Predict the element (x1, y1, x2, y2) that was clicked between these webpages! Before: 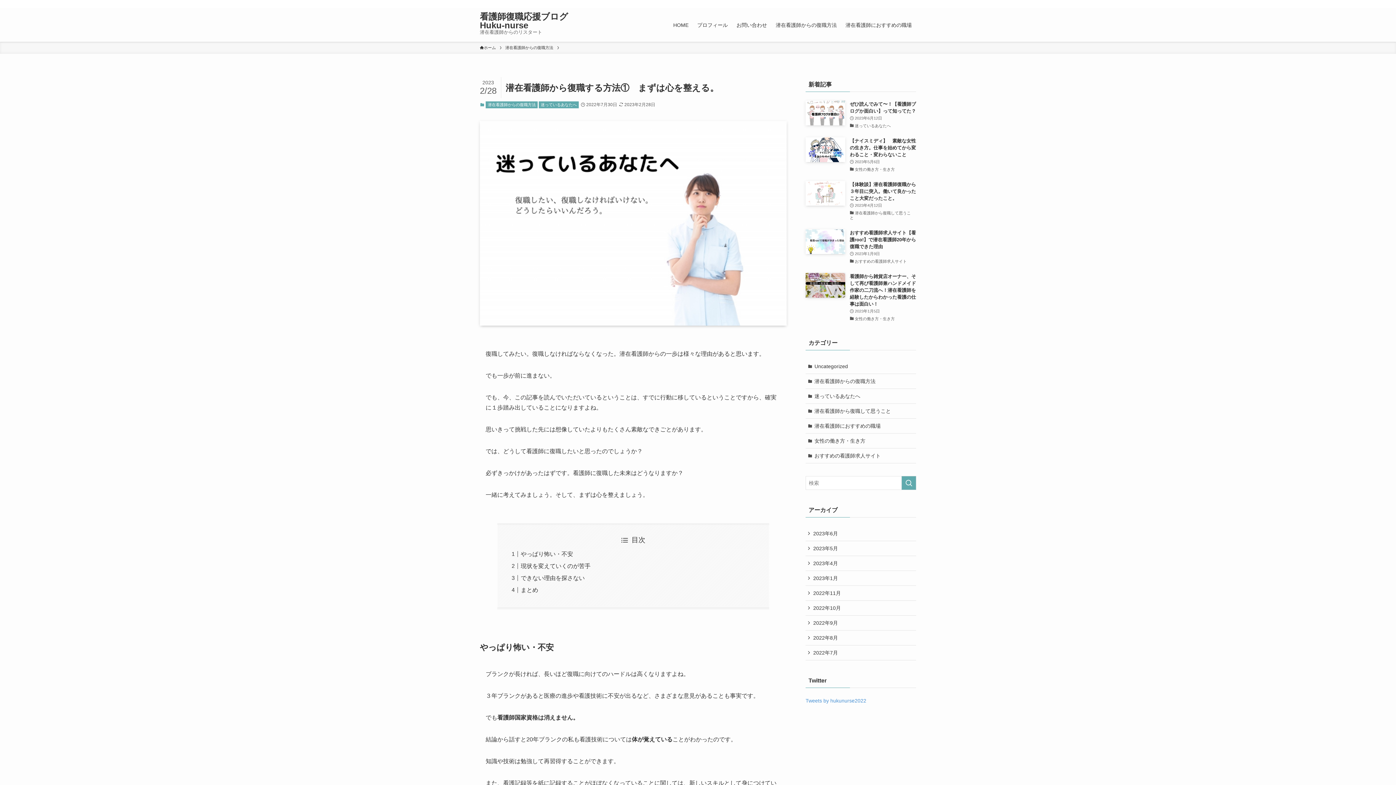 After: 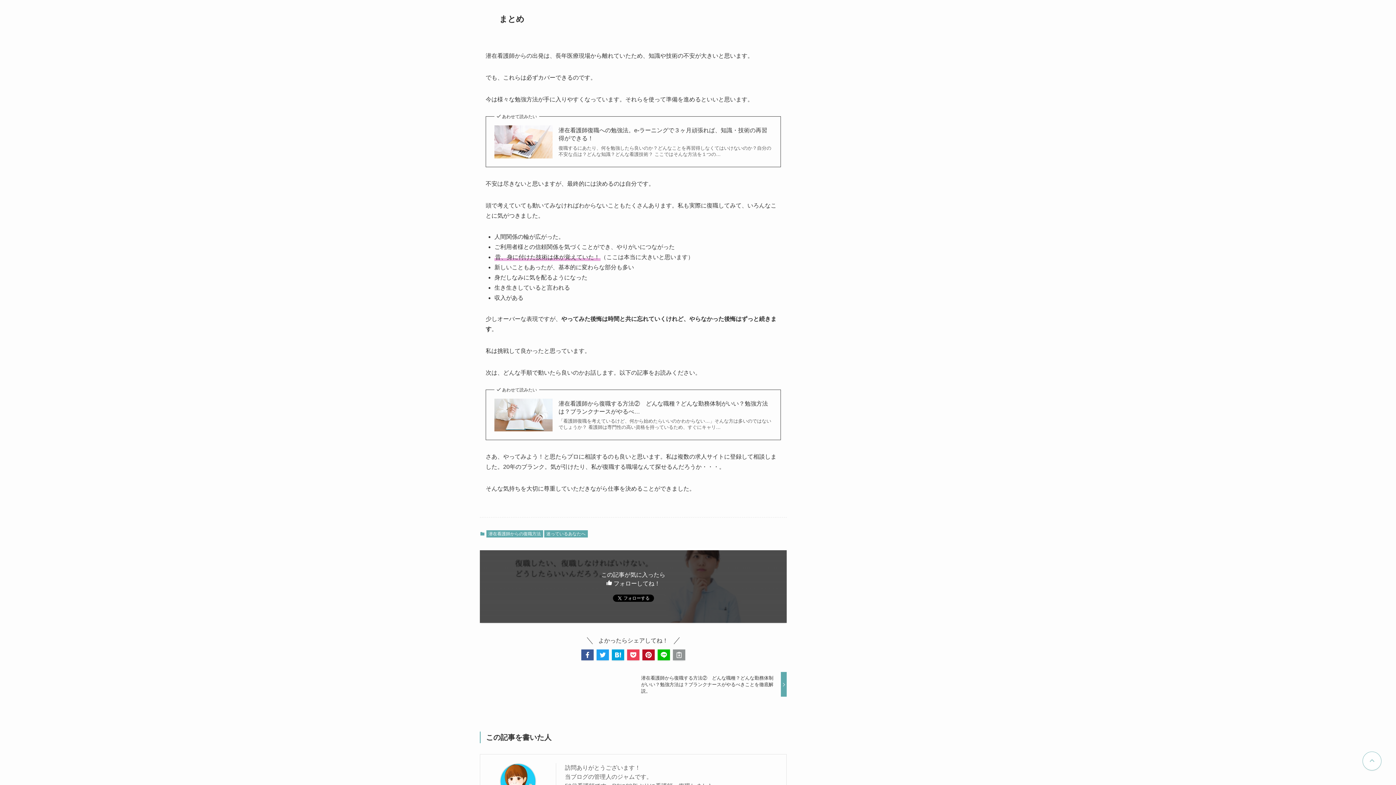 Action: bbox: (520, 587, 538, 593) label: まとめ